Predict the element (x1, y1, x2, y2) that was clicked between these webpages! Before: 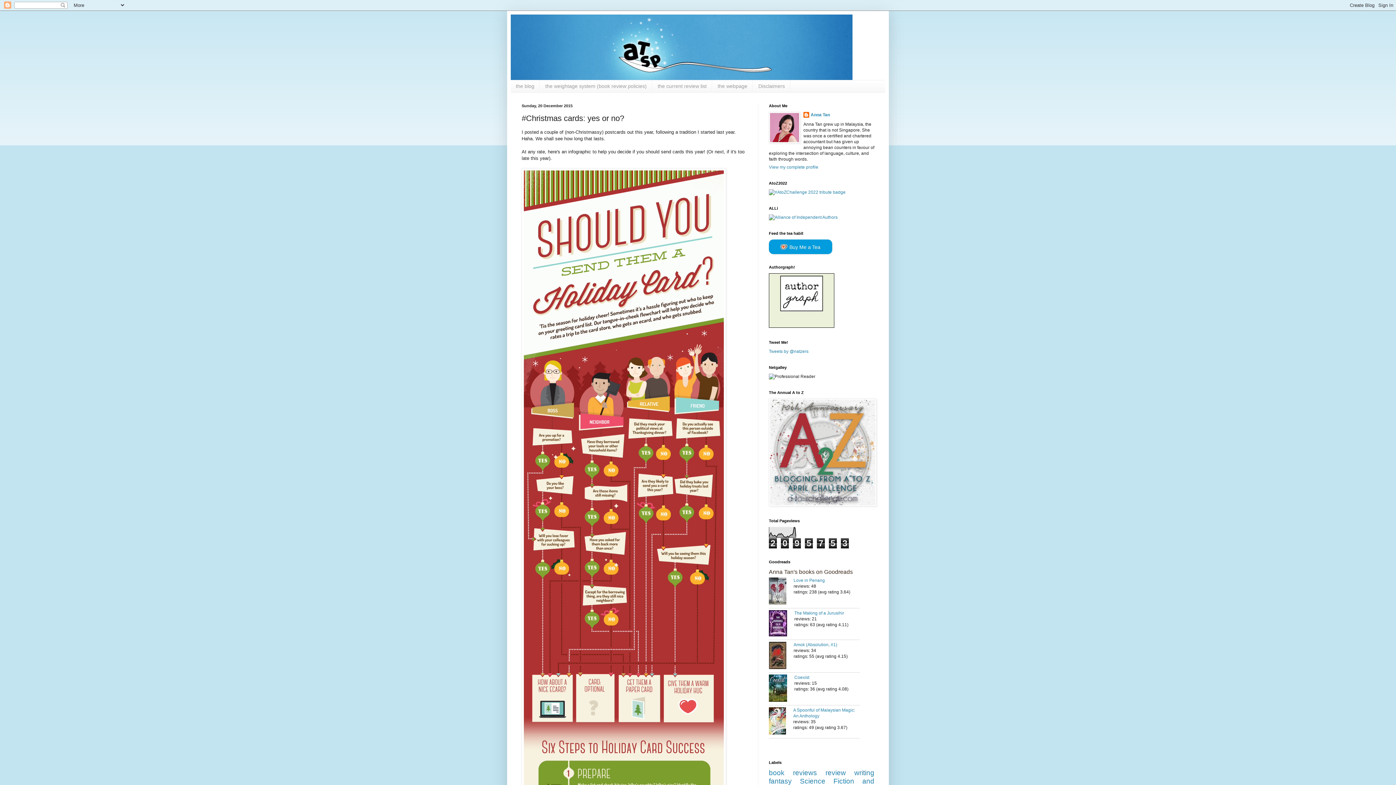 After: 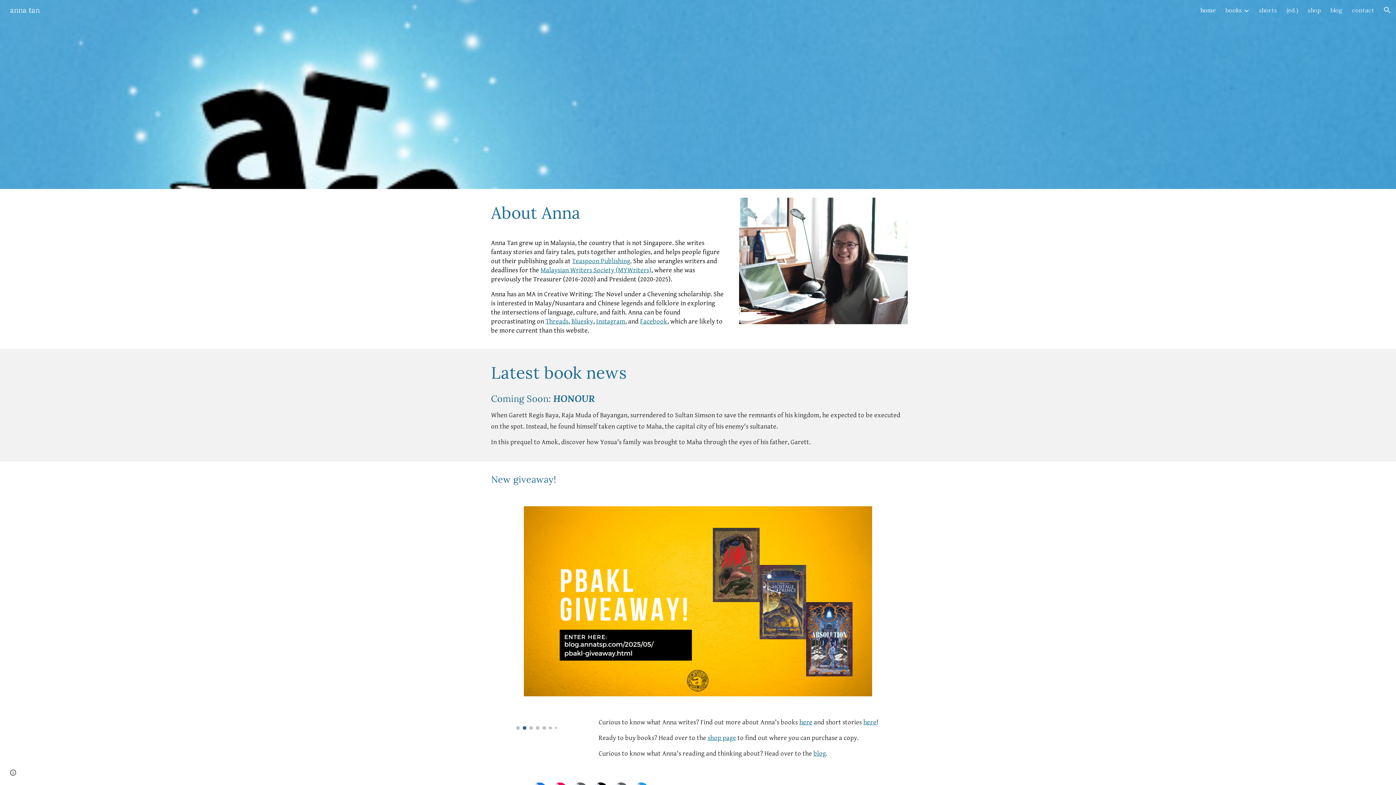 Action: bbox: (712, 80, 753, 92) label: the webpage